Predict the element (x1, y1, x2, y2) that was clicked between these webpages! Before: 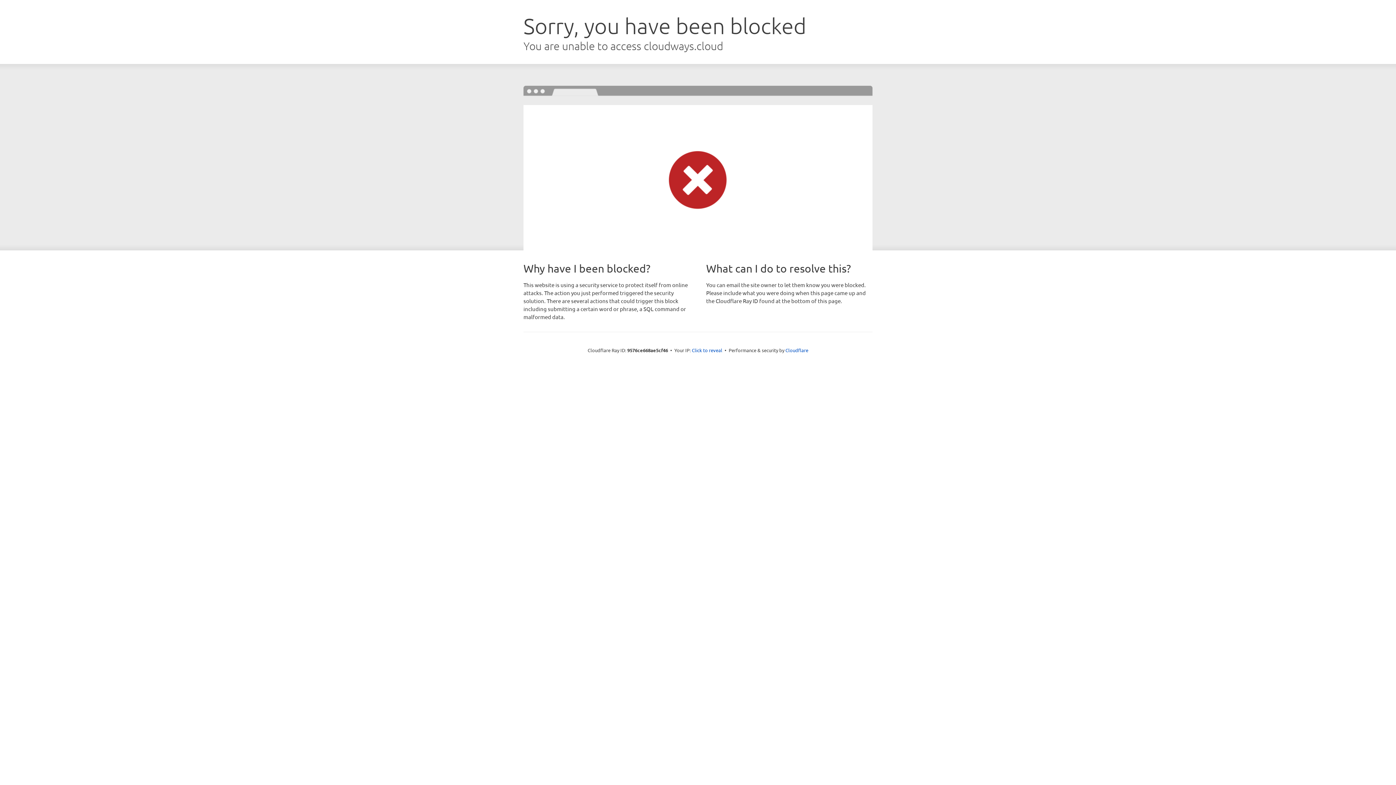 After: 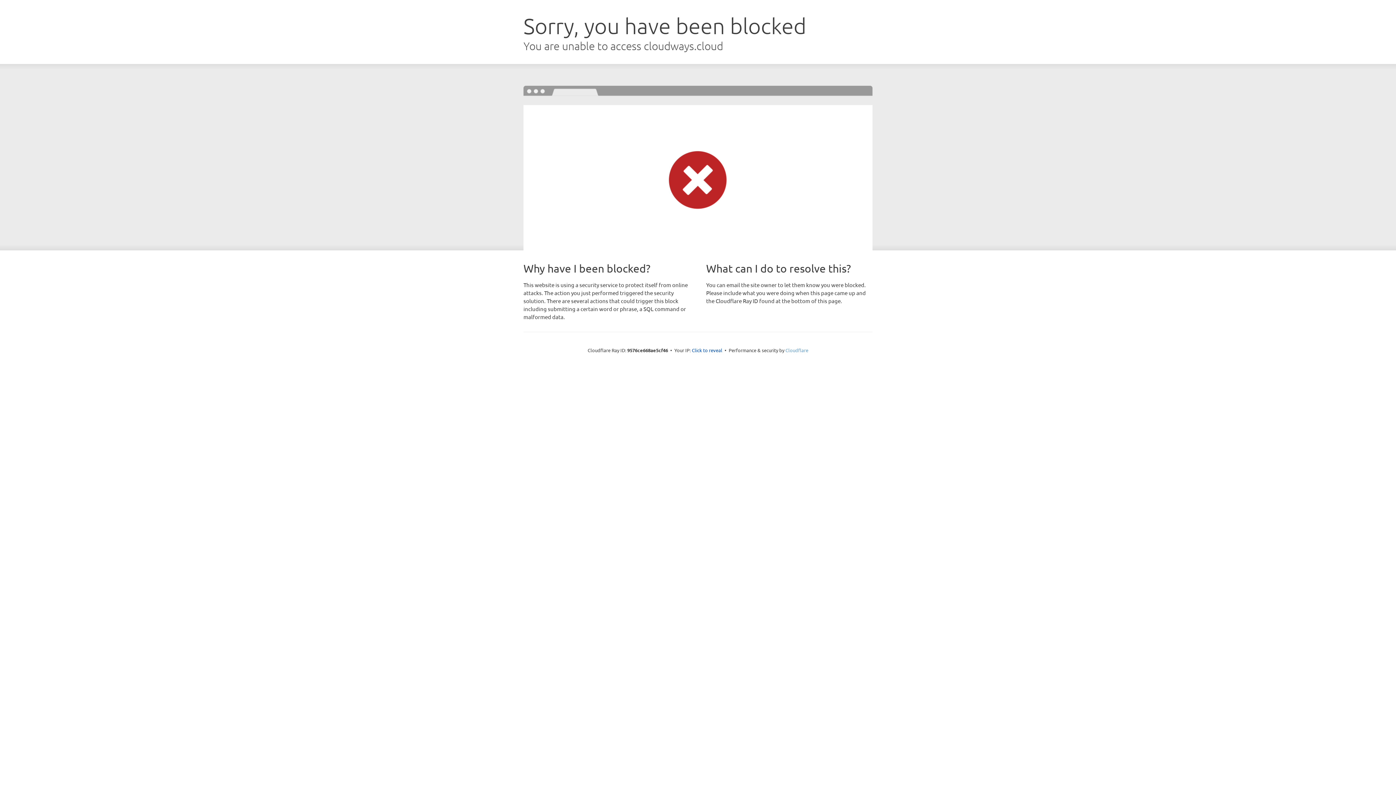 Action: label: Cloudflare bbox: (785, 347, 808, 353)